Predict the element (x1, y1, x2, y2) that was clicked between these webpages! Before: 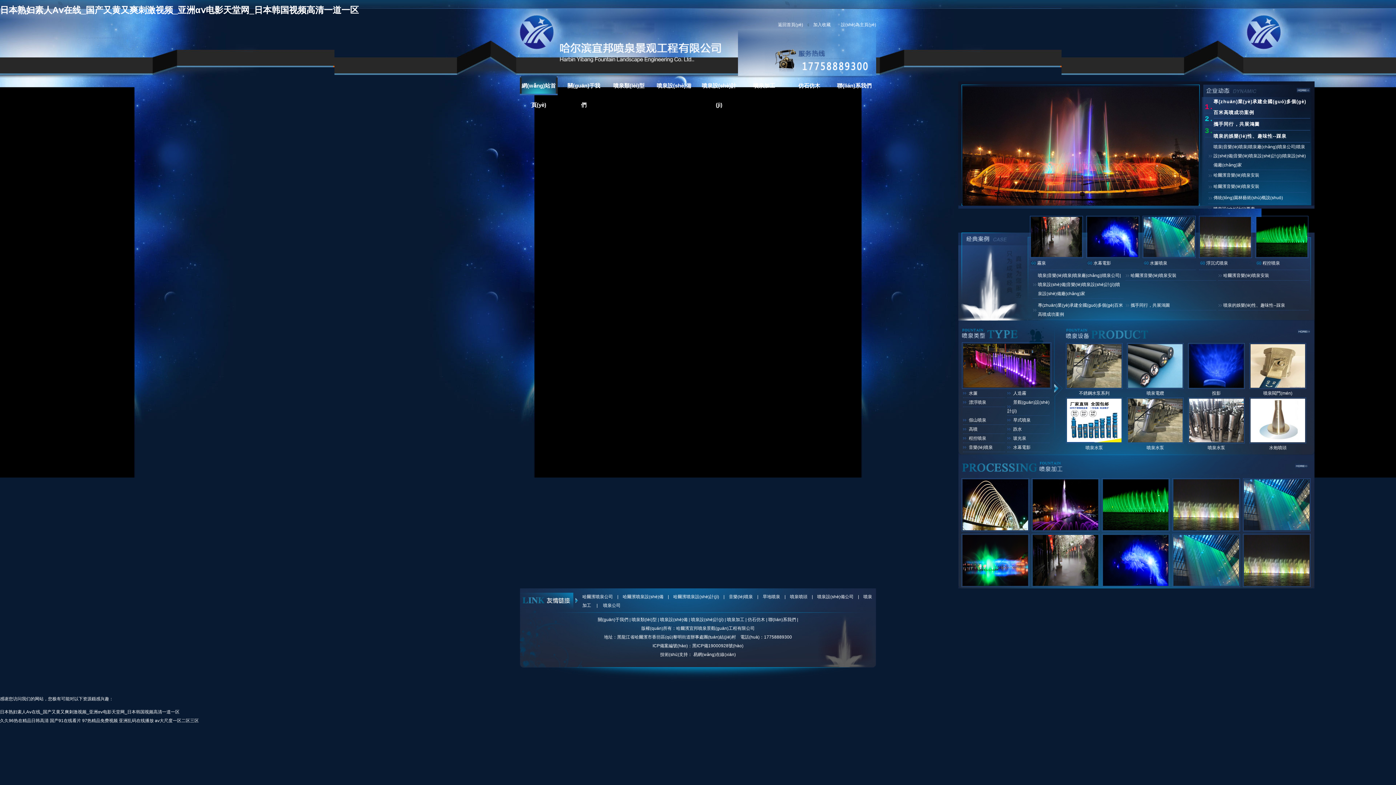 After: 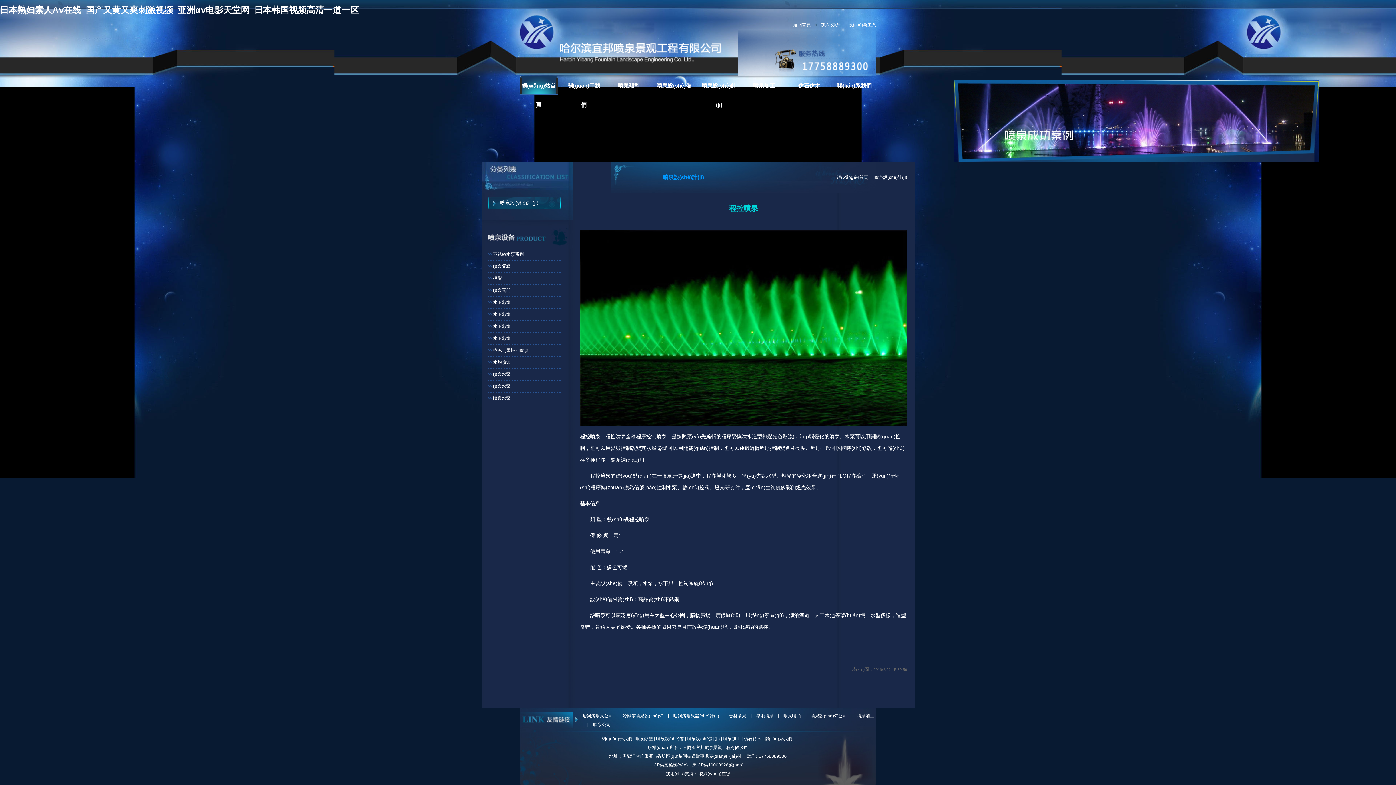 Action: bbox: (1255, 254, 1308, 259)